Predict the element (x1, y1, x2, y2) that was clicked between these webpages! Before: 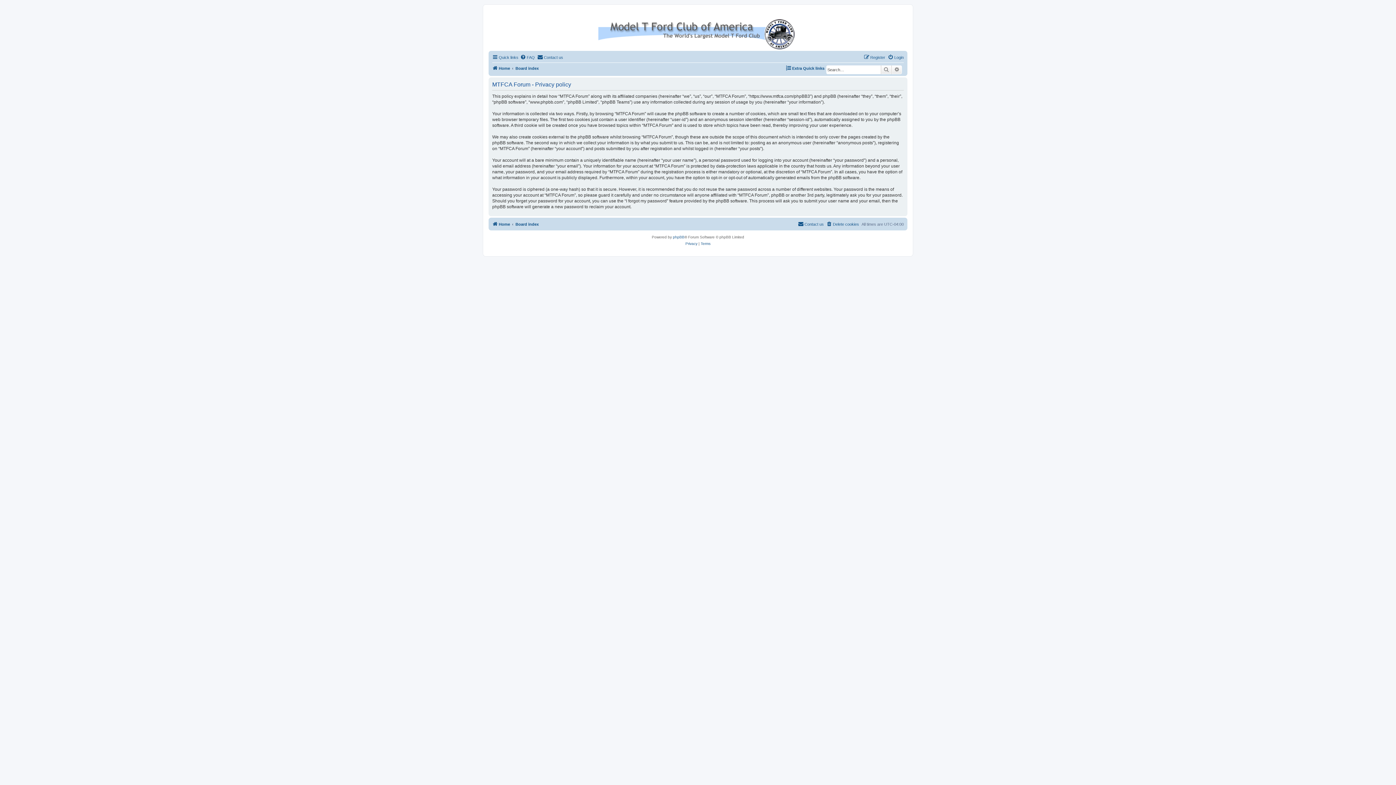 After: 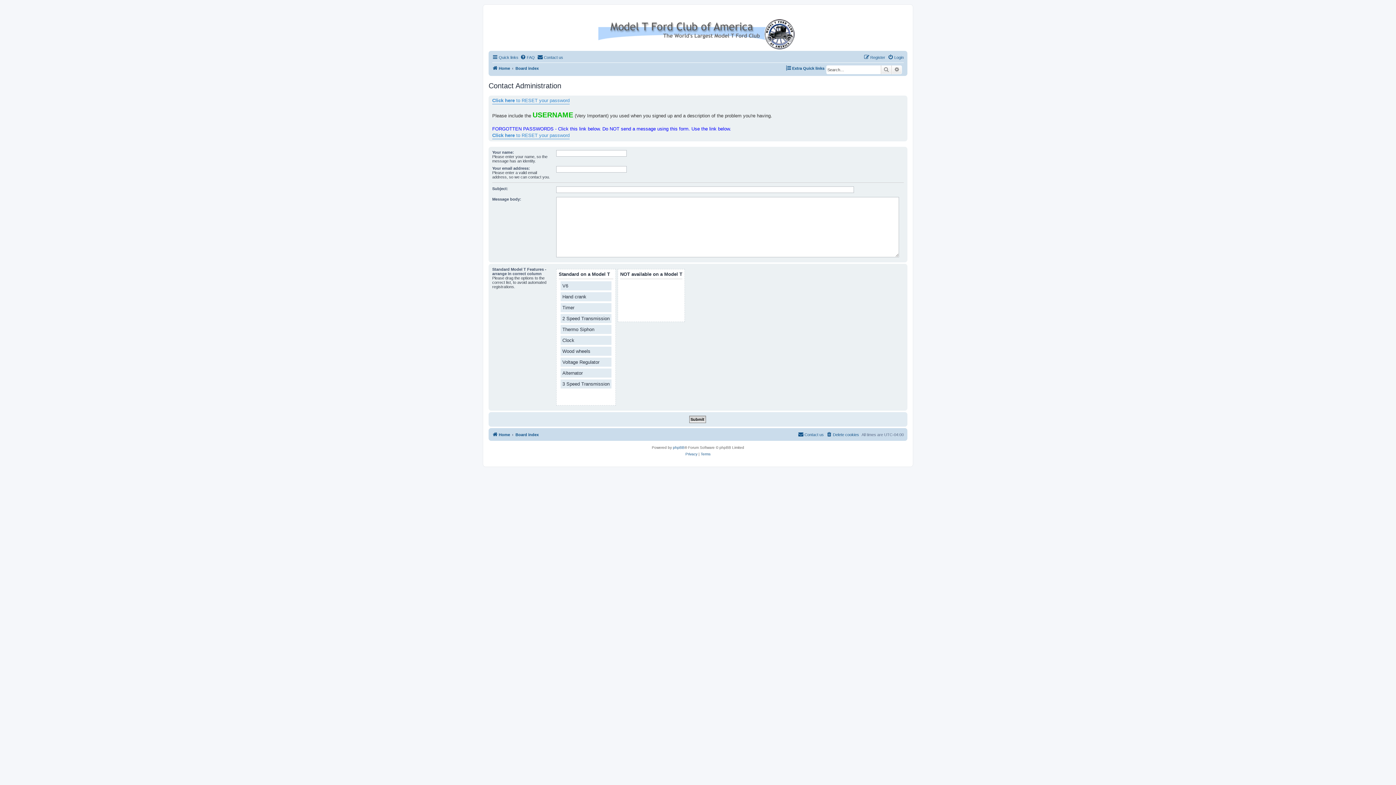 Action: label: Contact us bbox: (798, 220, 824, 228)